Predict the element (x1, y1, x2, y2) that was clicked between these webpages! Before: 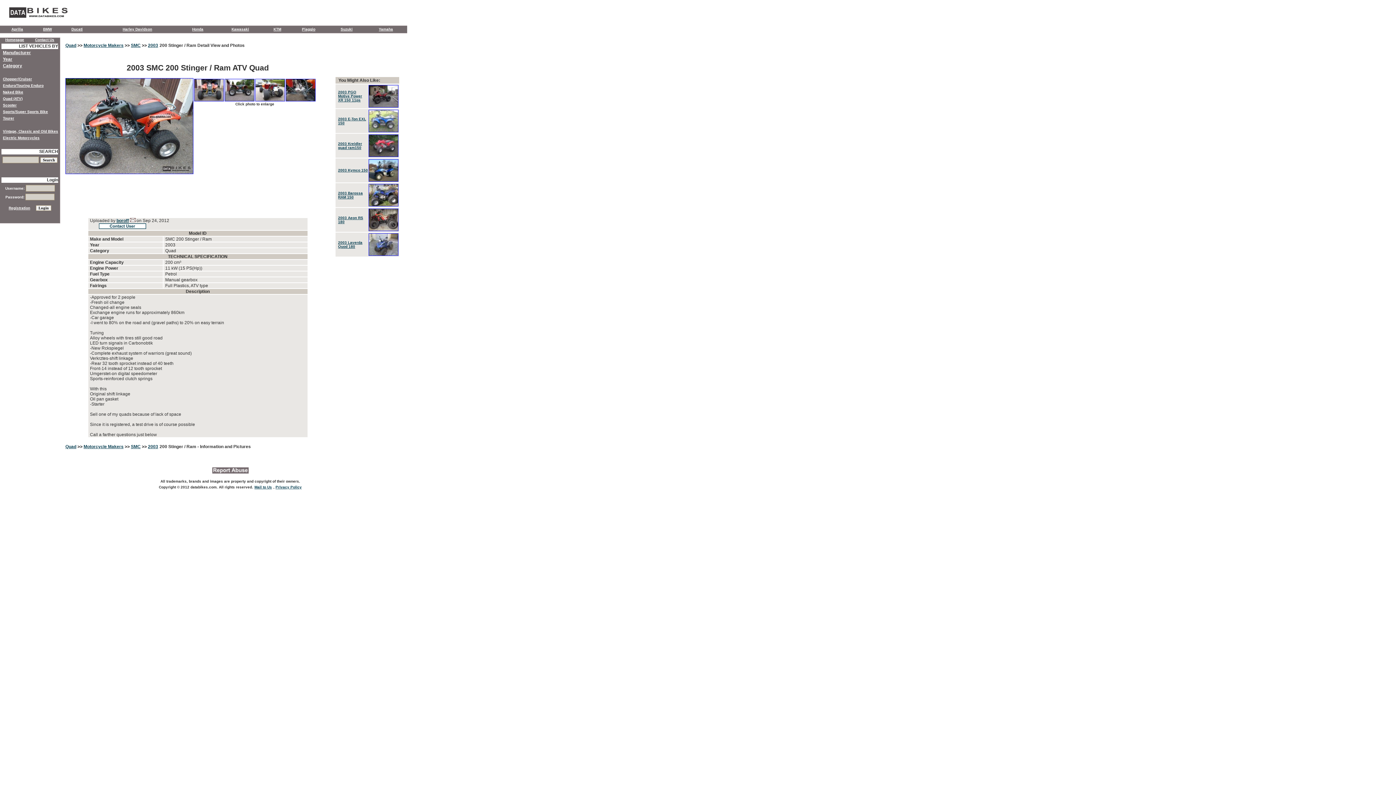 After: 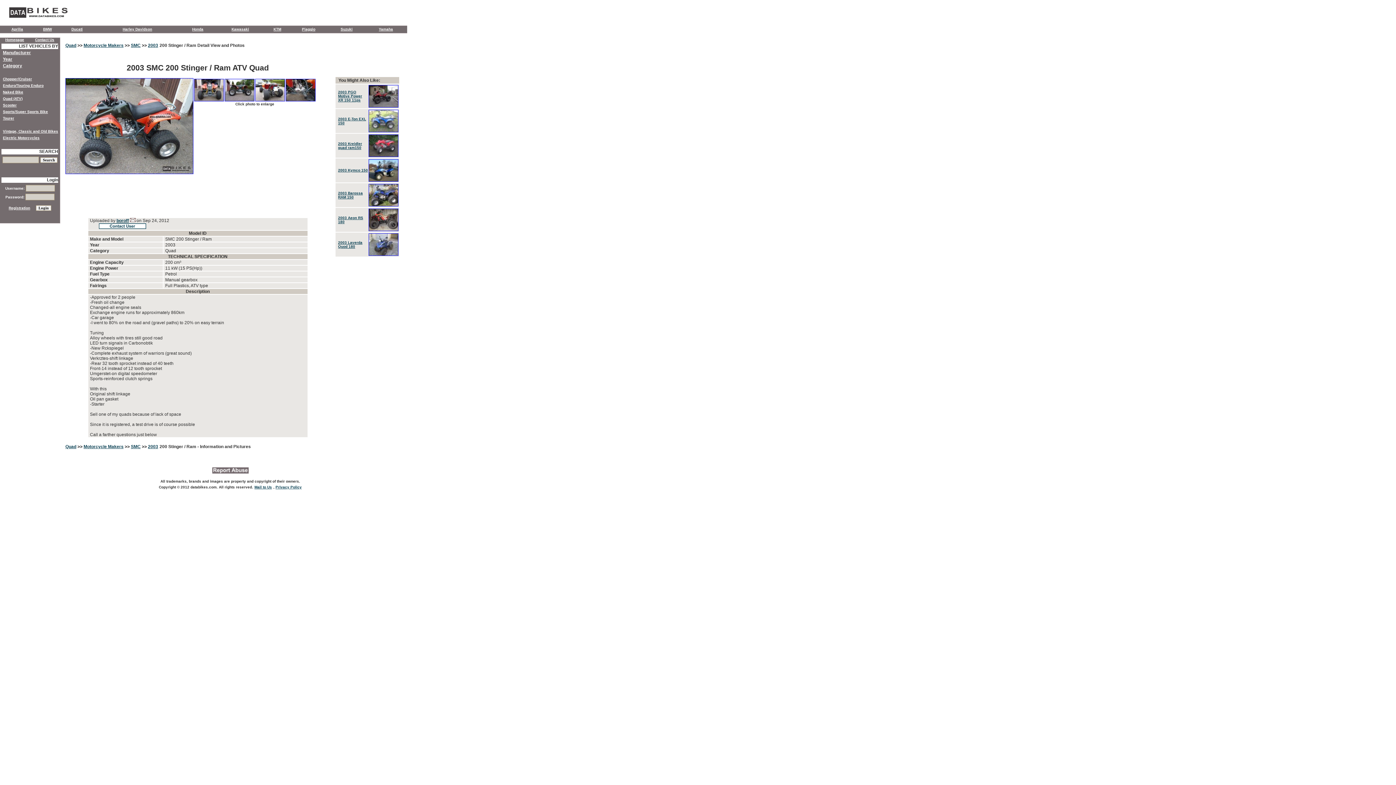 Action: label: Uploaded by  bbox: (90, 218, 116, 223)